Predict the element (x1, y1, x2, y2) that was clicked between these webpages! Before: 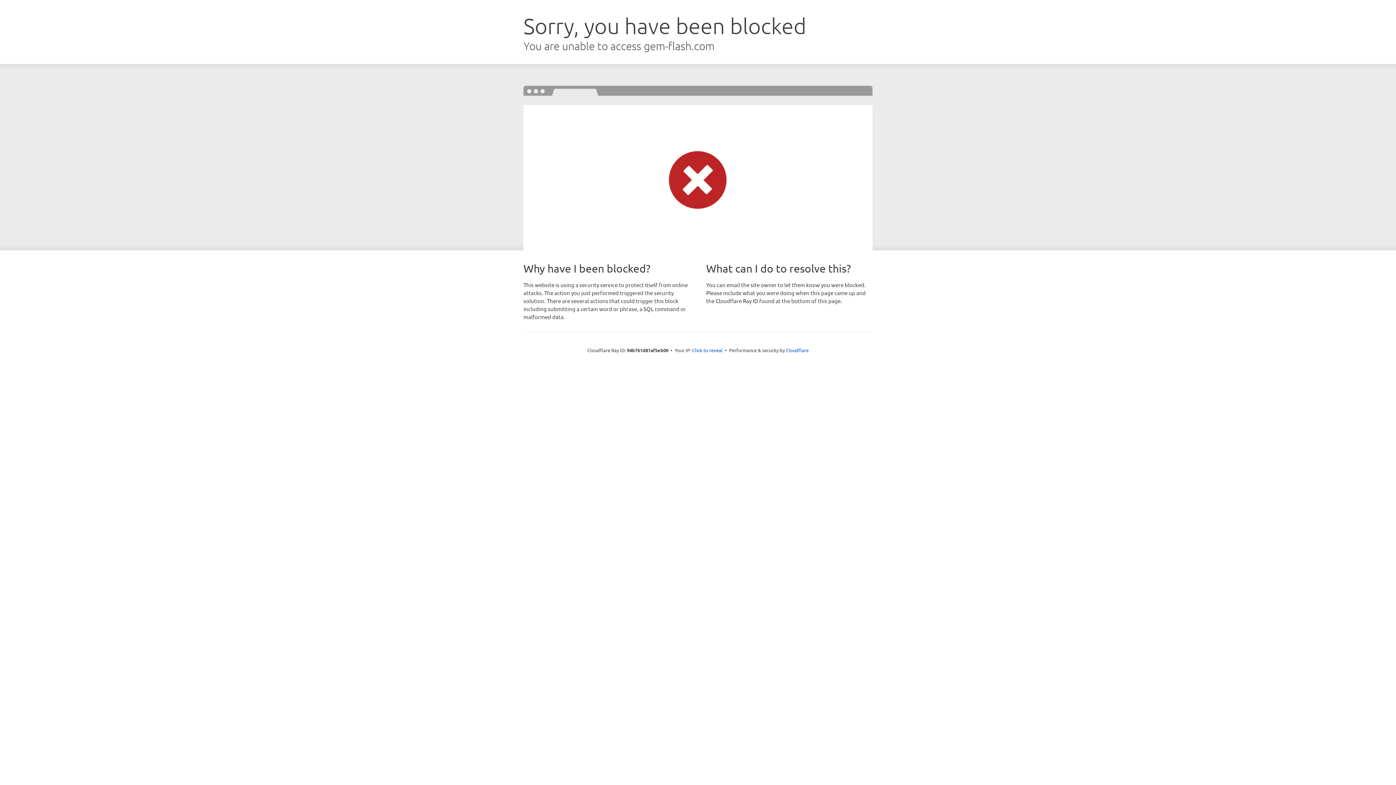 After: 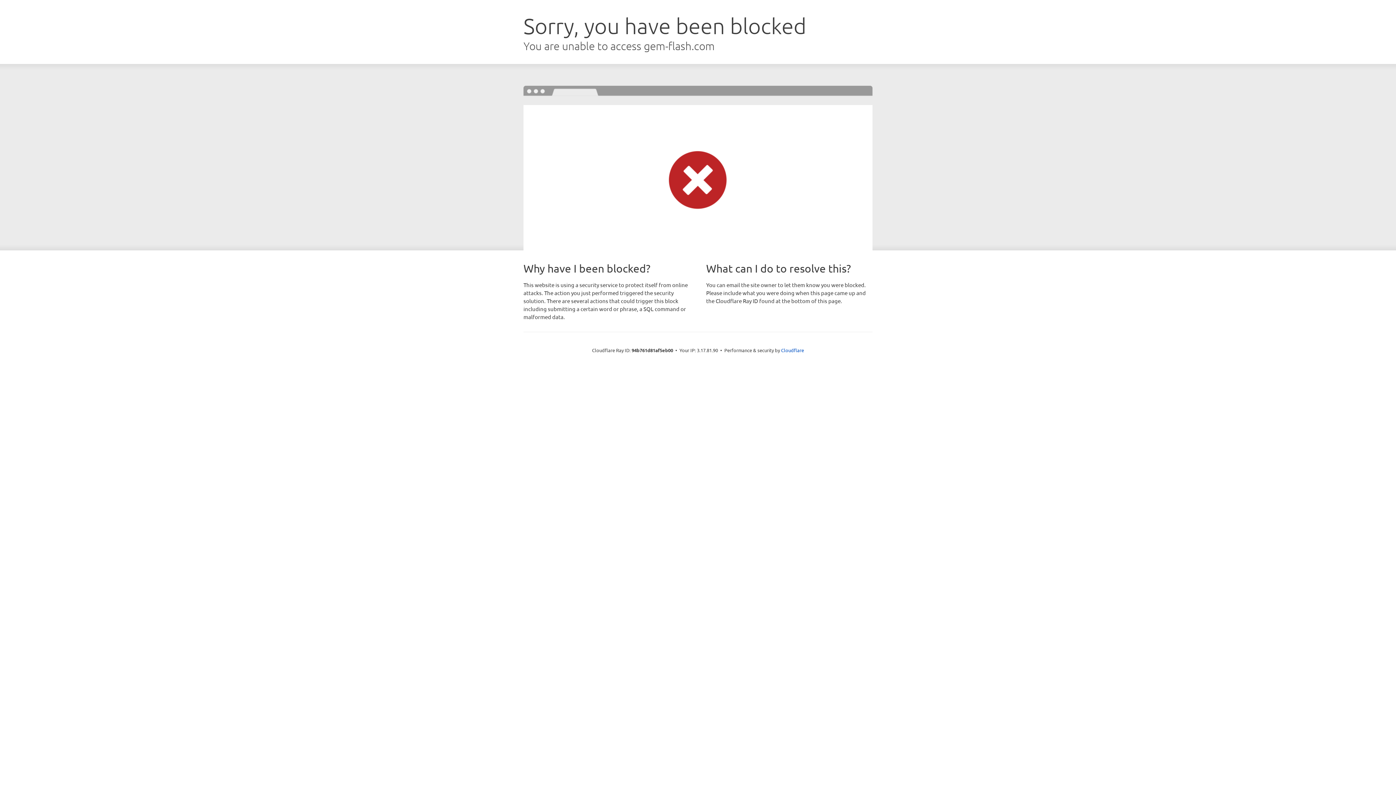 Action: label: Click to reveal bbox: (692, 346, 722, 353)